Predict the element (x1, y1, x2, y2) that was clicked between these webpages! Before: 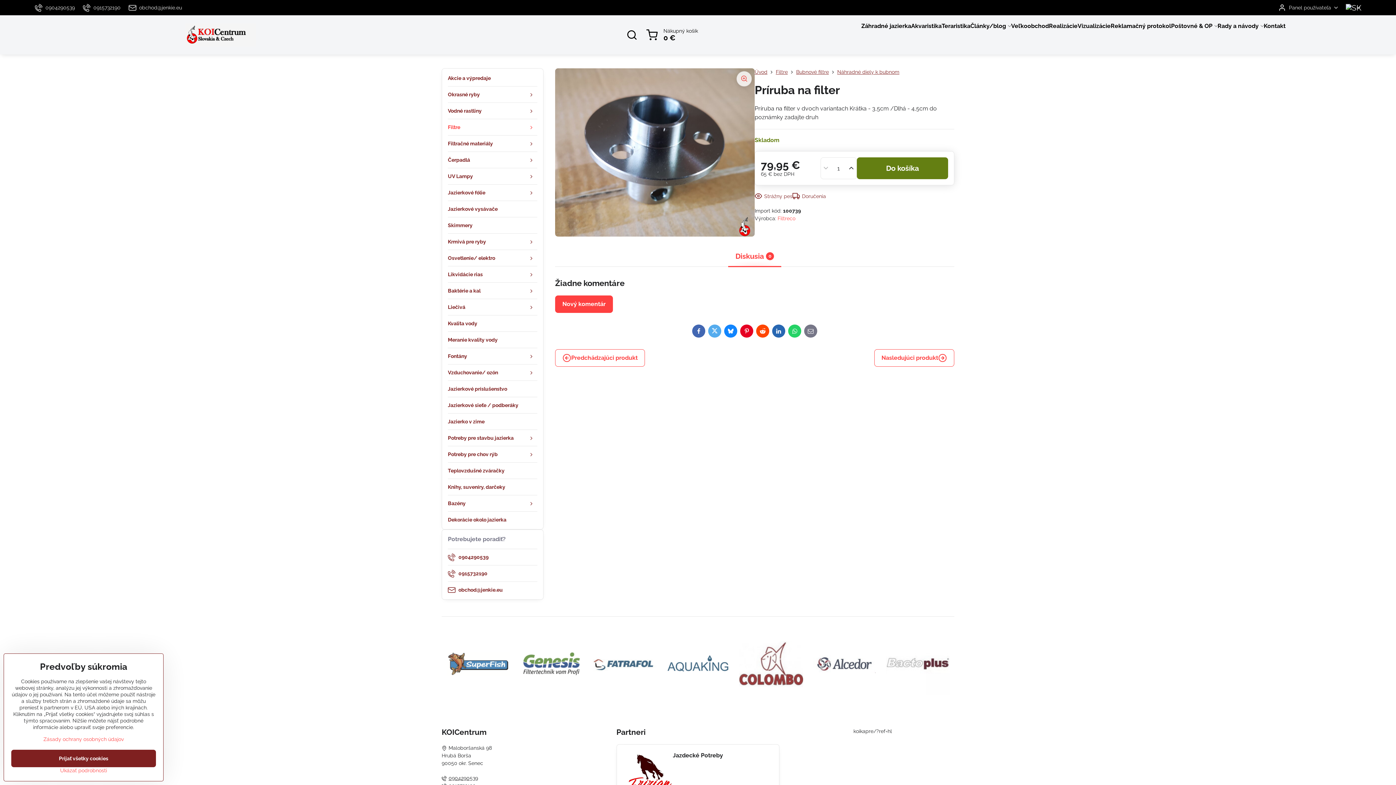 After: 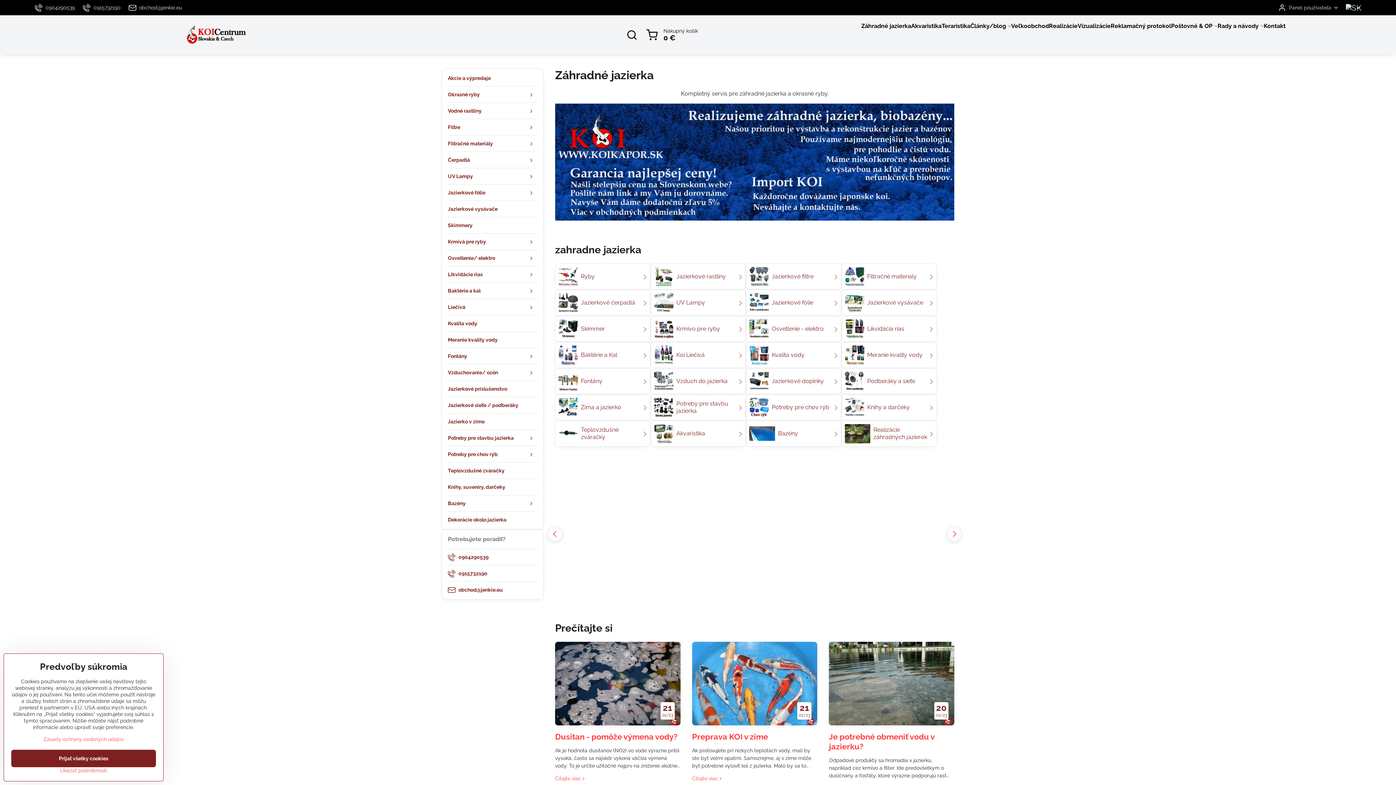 Action: label: Úvod bbox: (754, 69, 767, 74)